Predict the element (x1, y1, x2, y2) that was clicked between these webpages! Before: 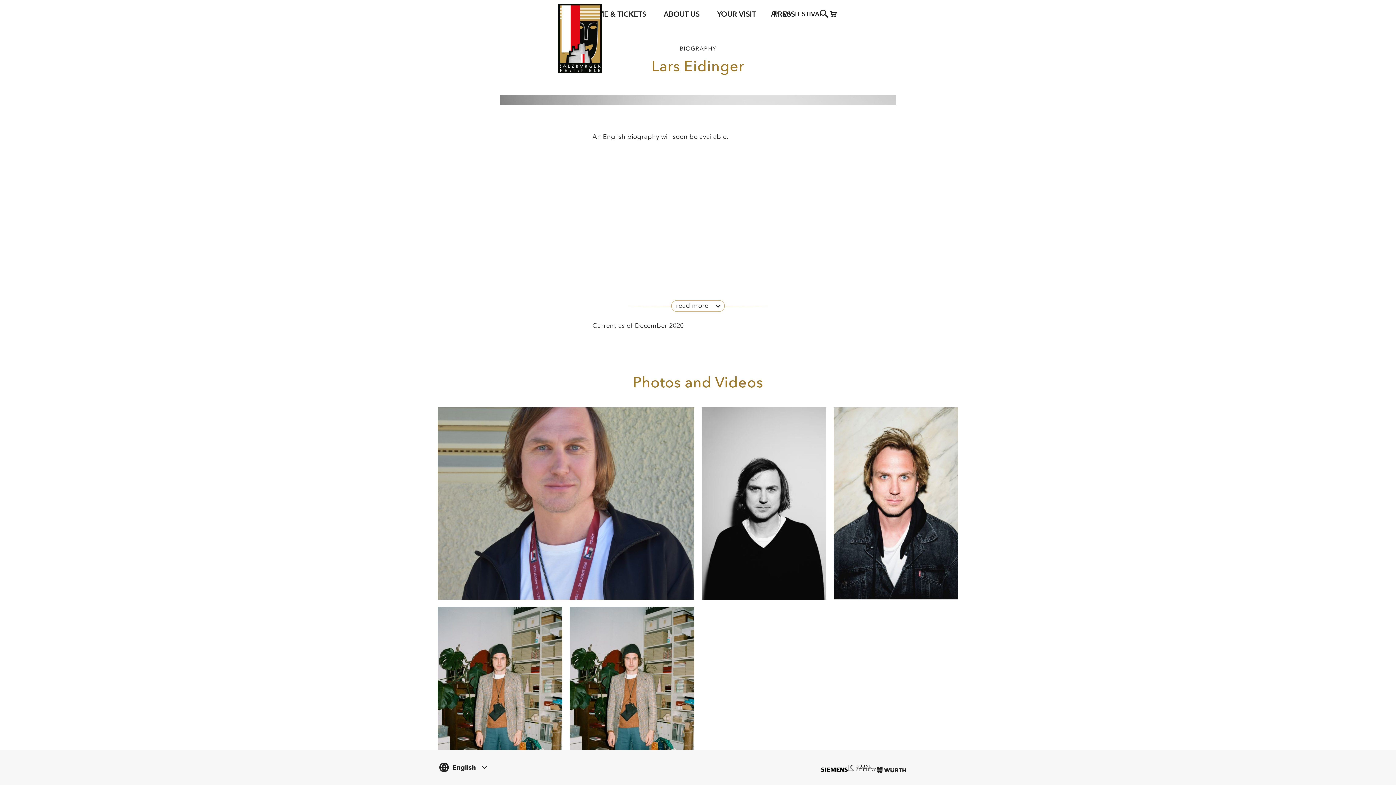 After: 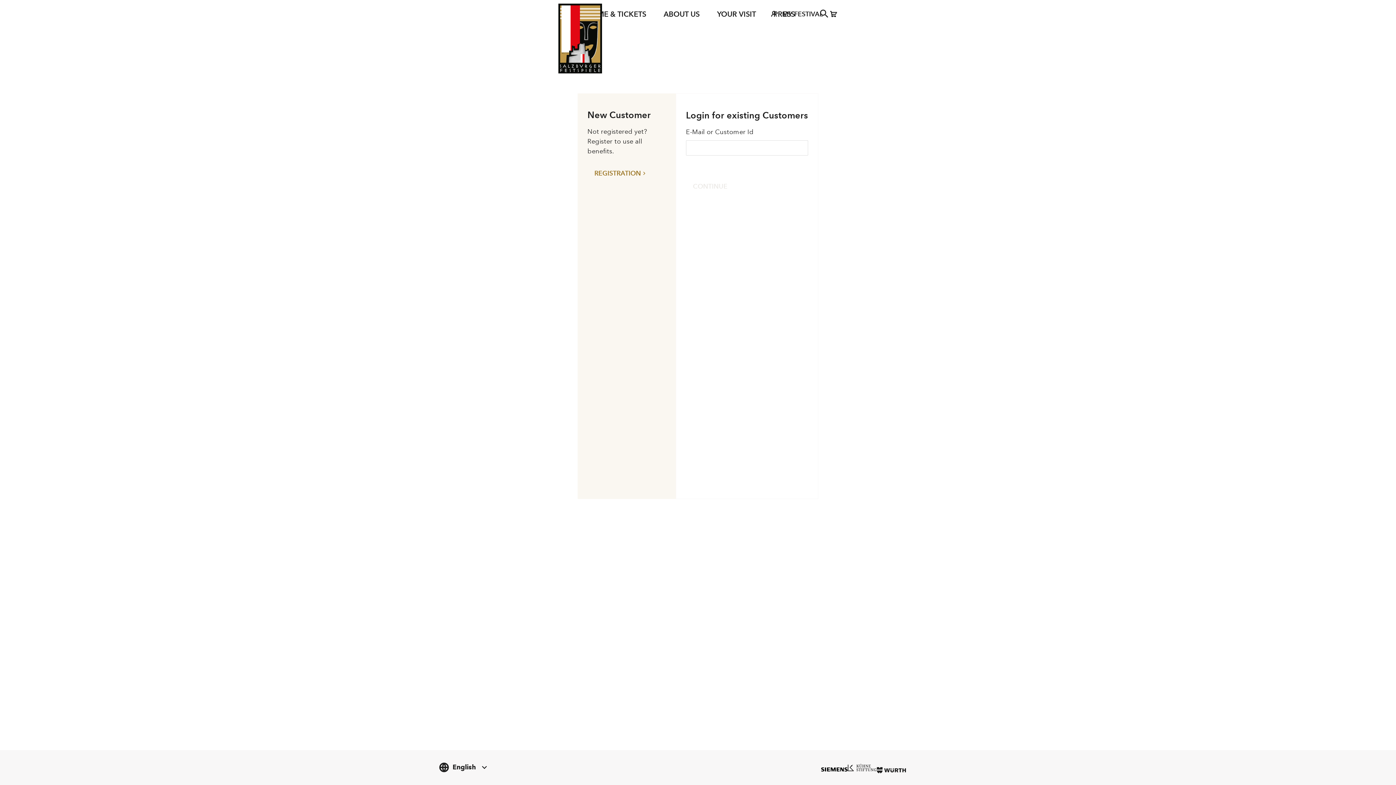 Action: bbox: (769, 9, 823, 18) label: MY FESTIVAL